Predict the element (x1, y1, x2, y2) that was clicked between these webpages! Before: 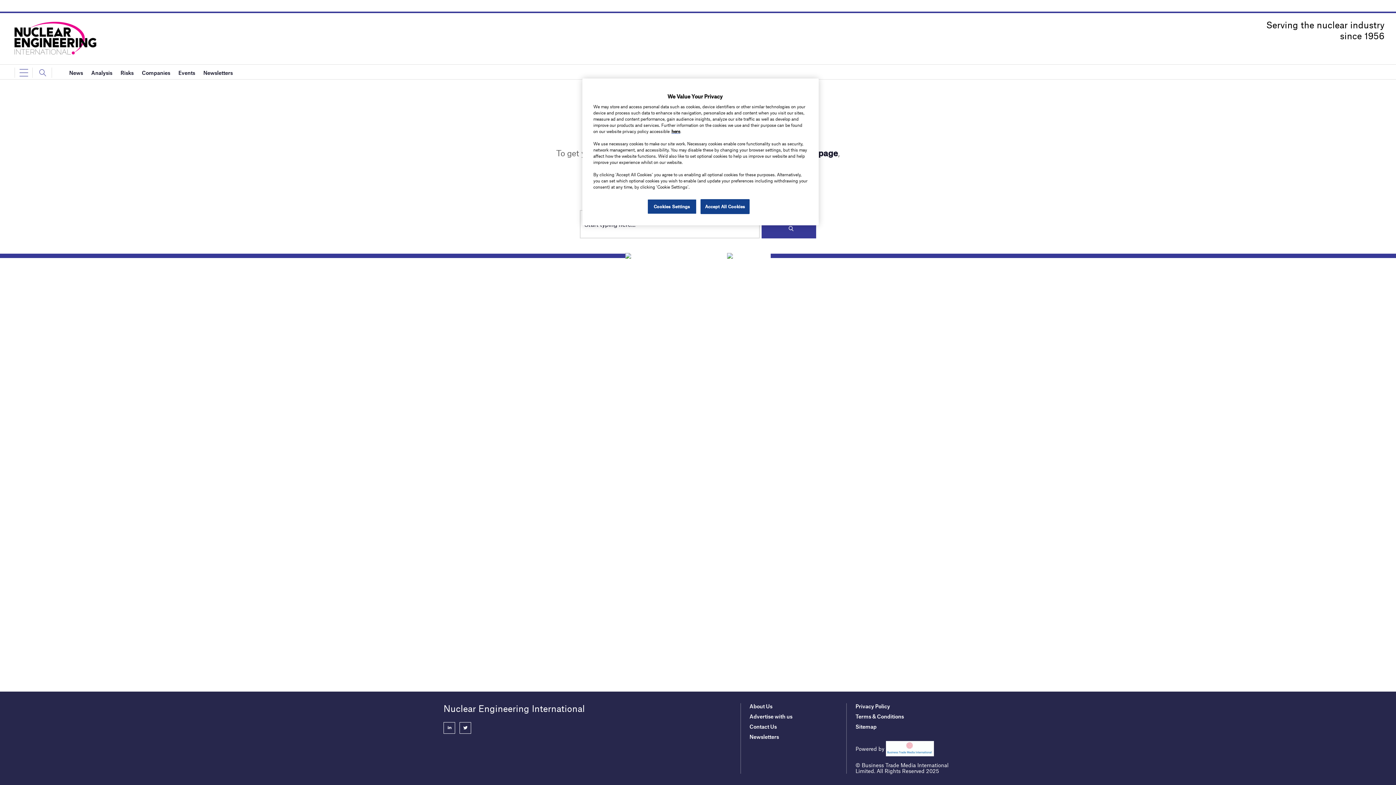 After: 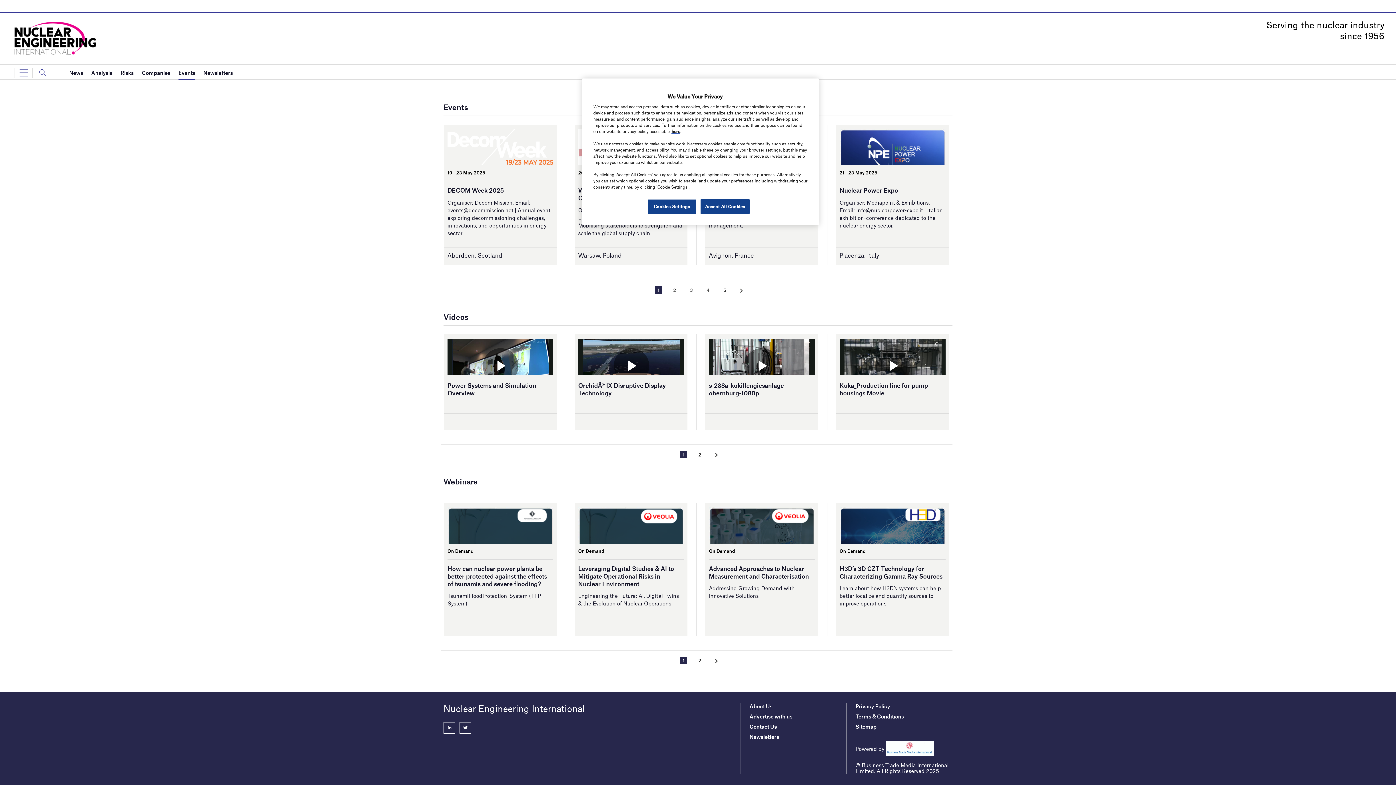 Action: bbox: (178, 65, 195, 80) label: Events